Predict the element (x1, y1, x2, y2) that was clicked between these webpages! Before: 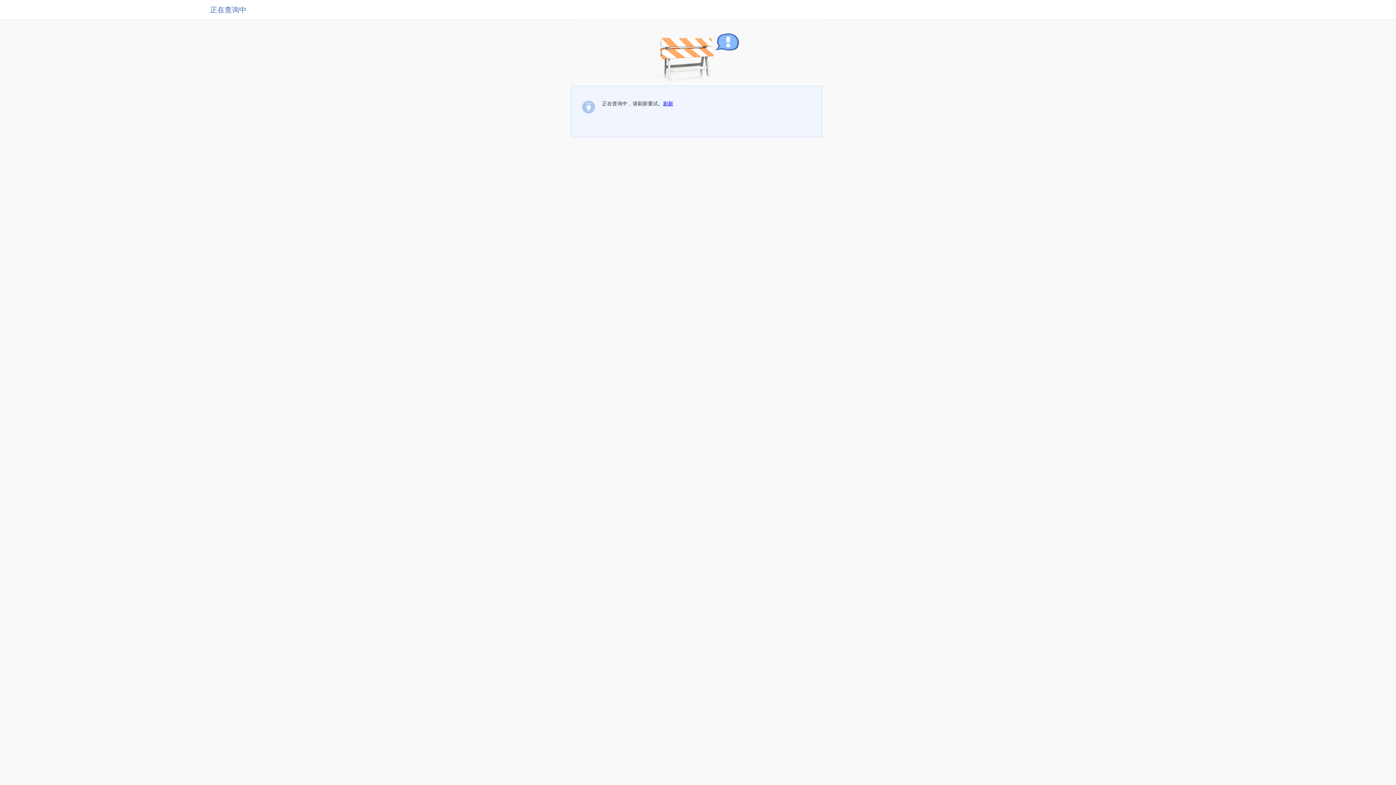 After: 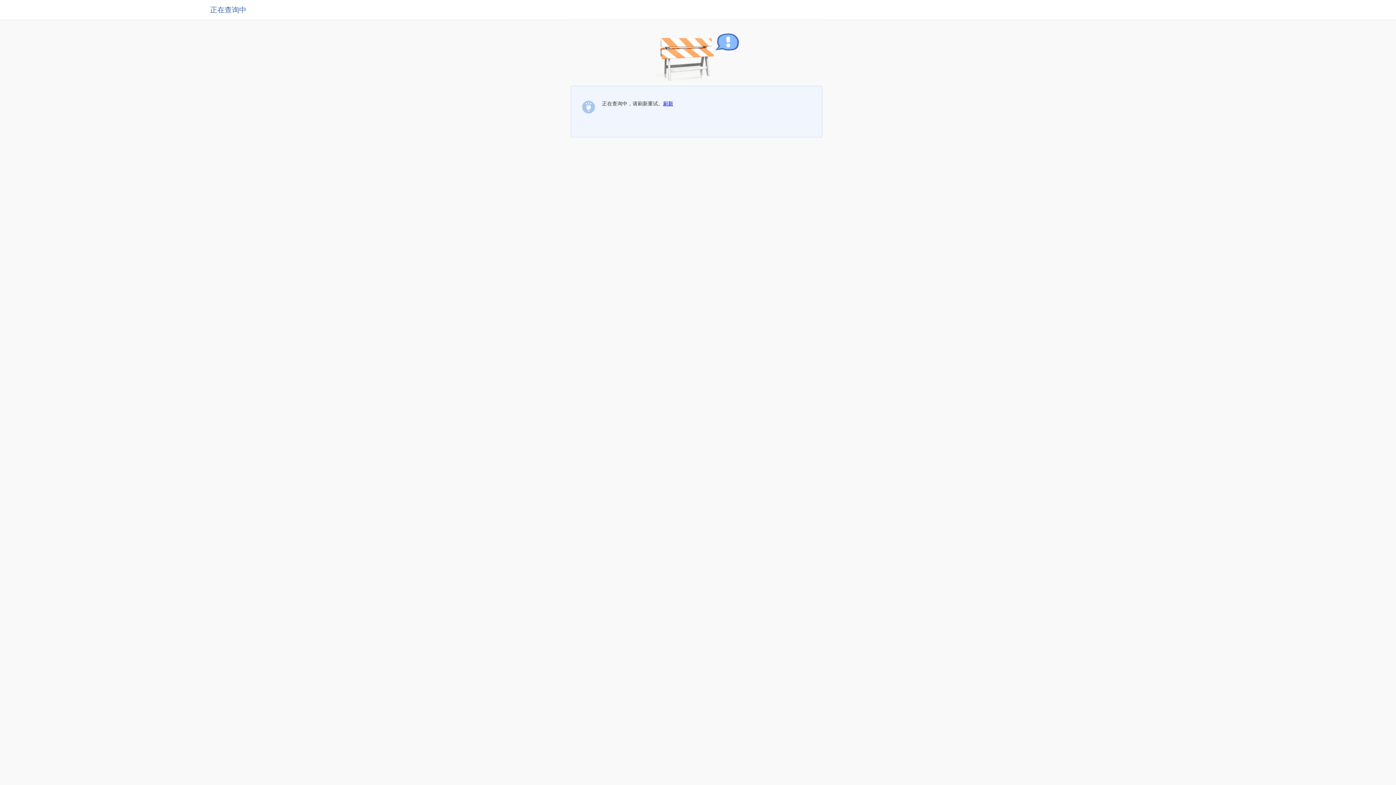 Action: label: 刷新 bbox: (663, 100, 673, 106)